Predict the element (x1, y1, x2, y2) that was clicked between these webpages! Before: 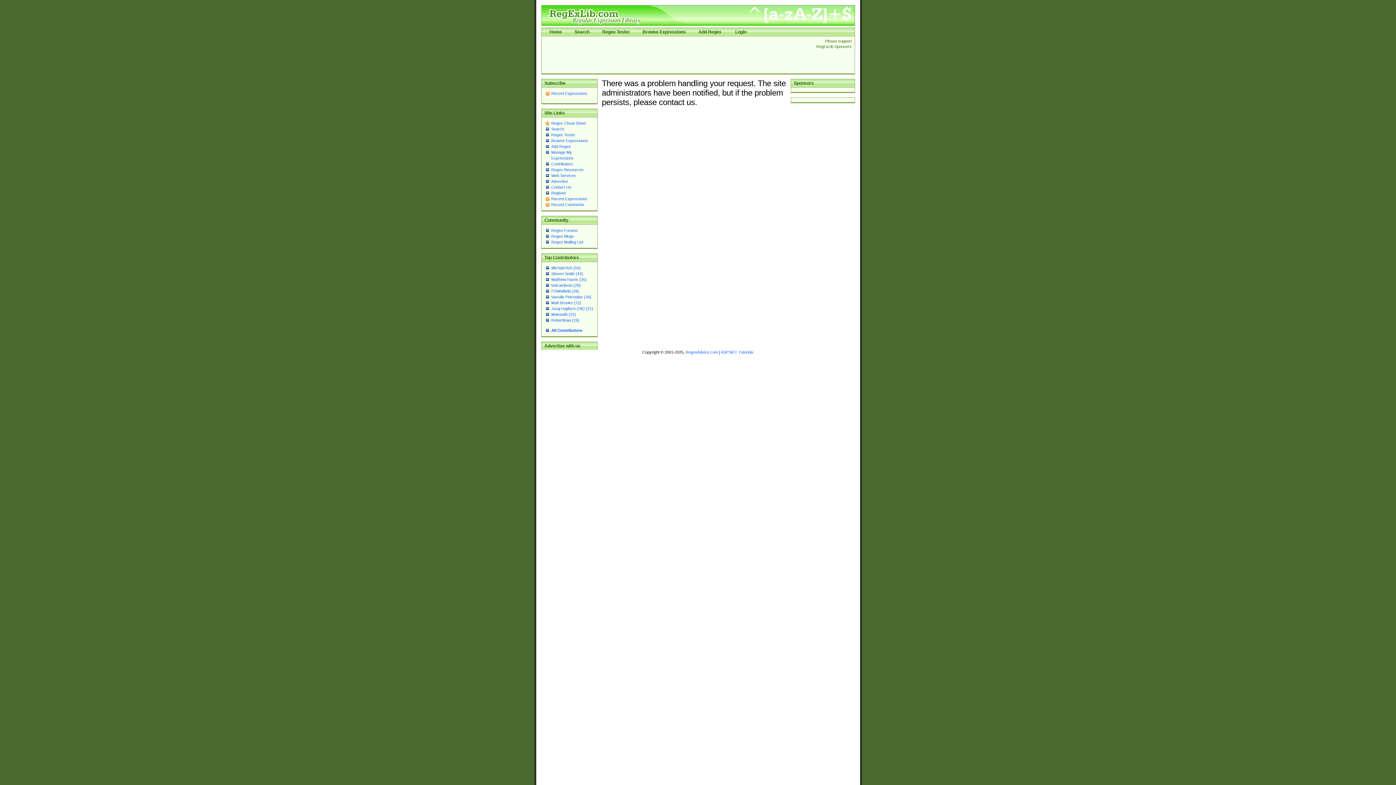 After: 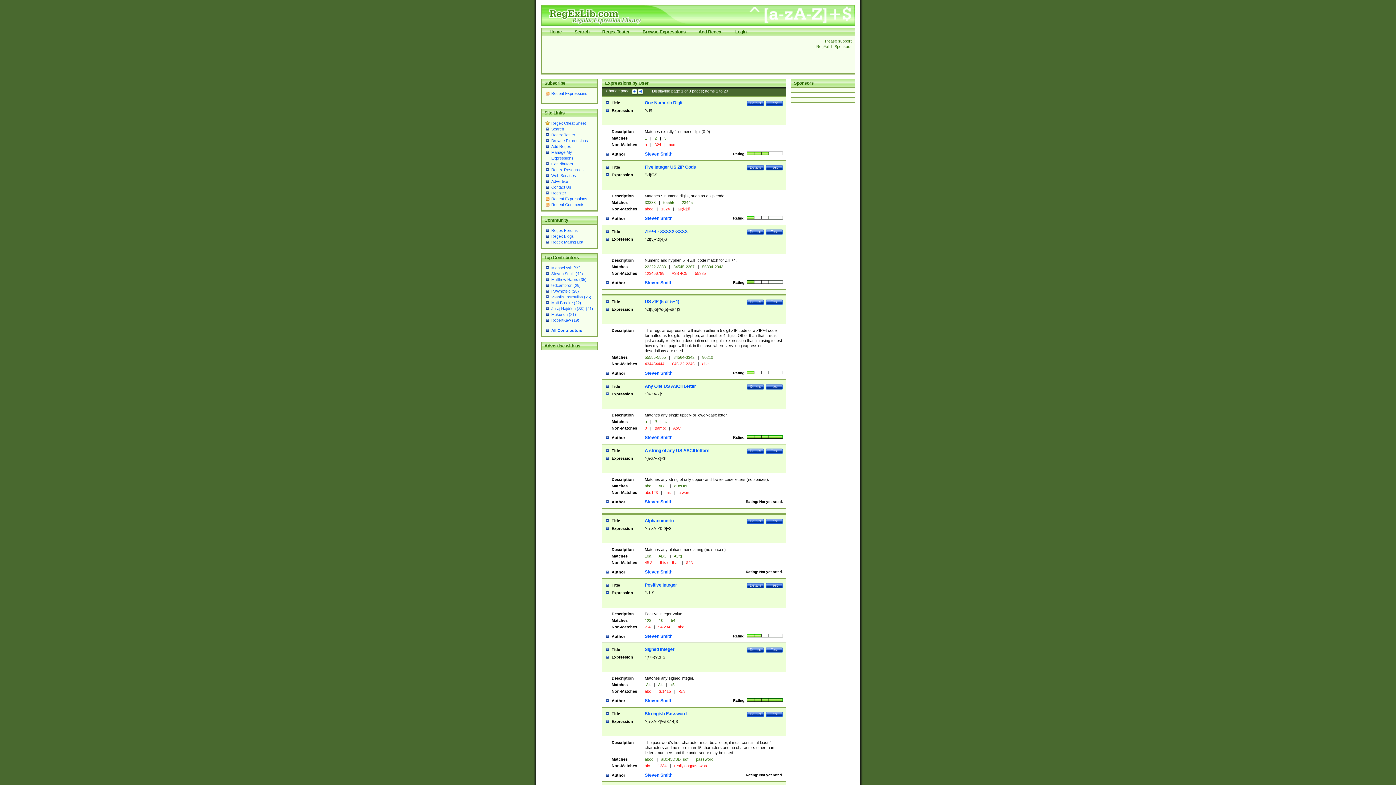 Action: label: Steven Smith (42) bbox: (551, 271, 583, 276)